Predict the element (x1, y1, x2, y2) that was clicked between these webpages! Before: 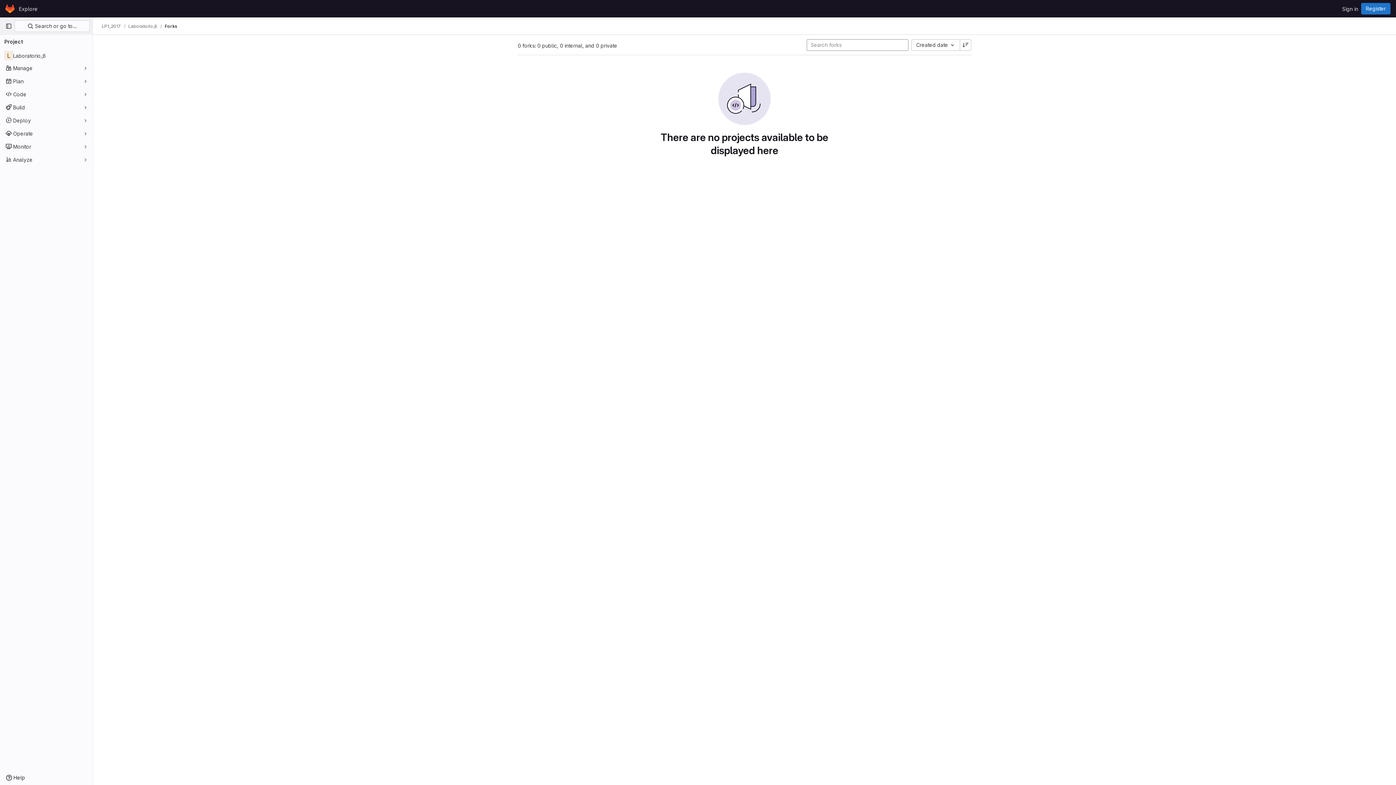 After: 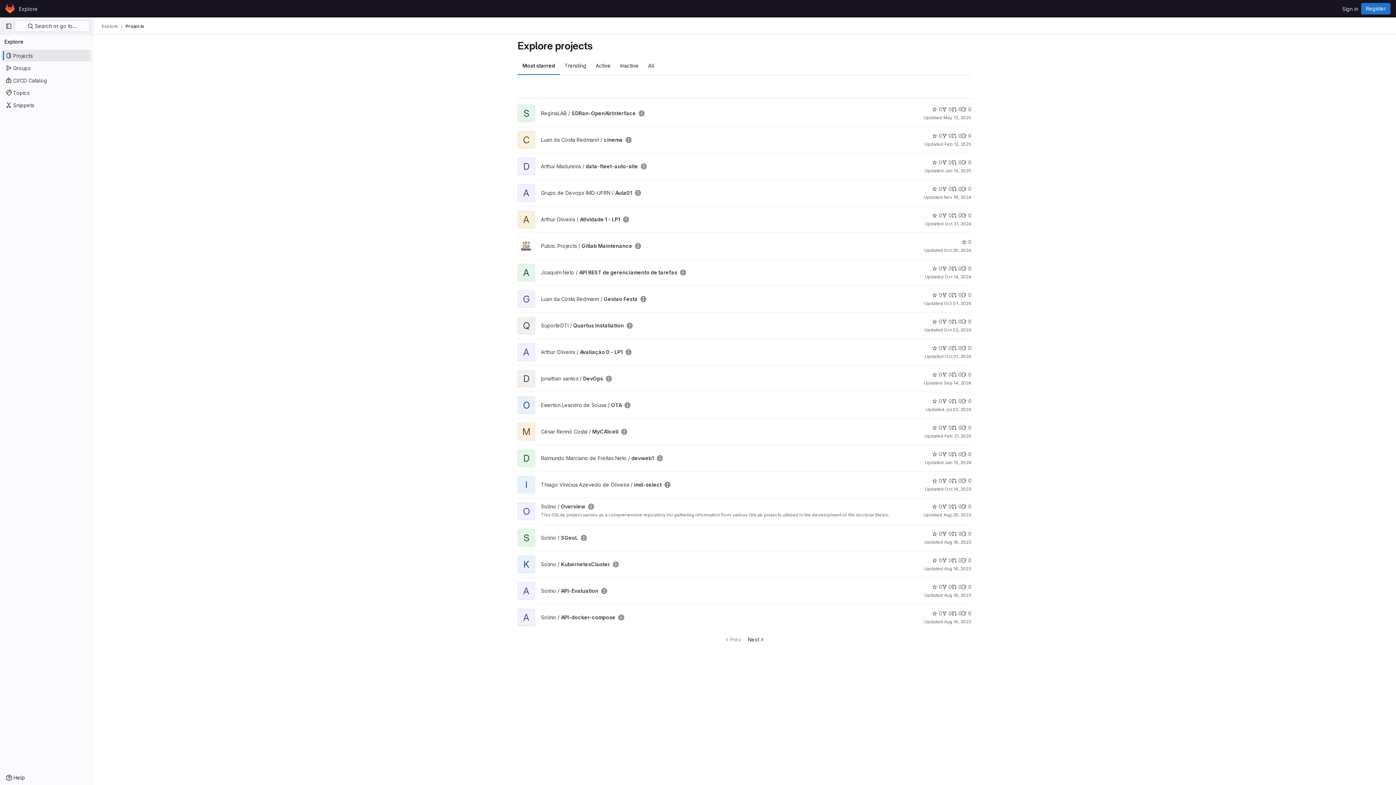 Action: bbox: (16, 2, 40, 14) label: Explore